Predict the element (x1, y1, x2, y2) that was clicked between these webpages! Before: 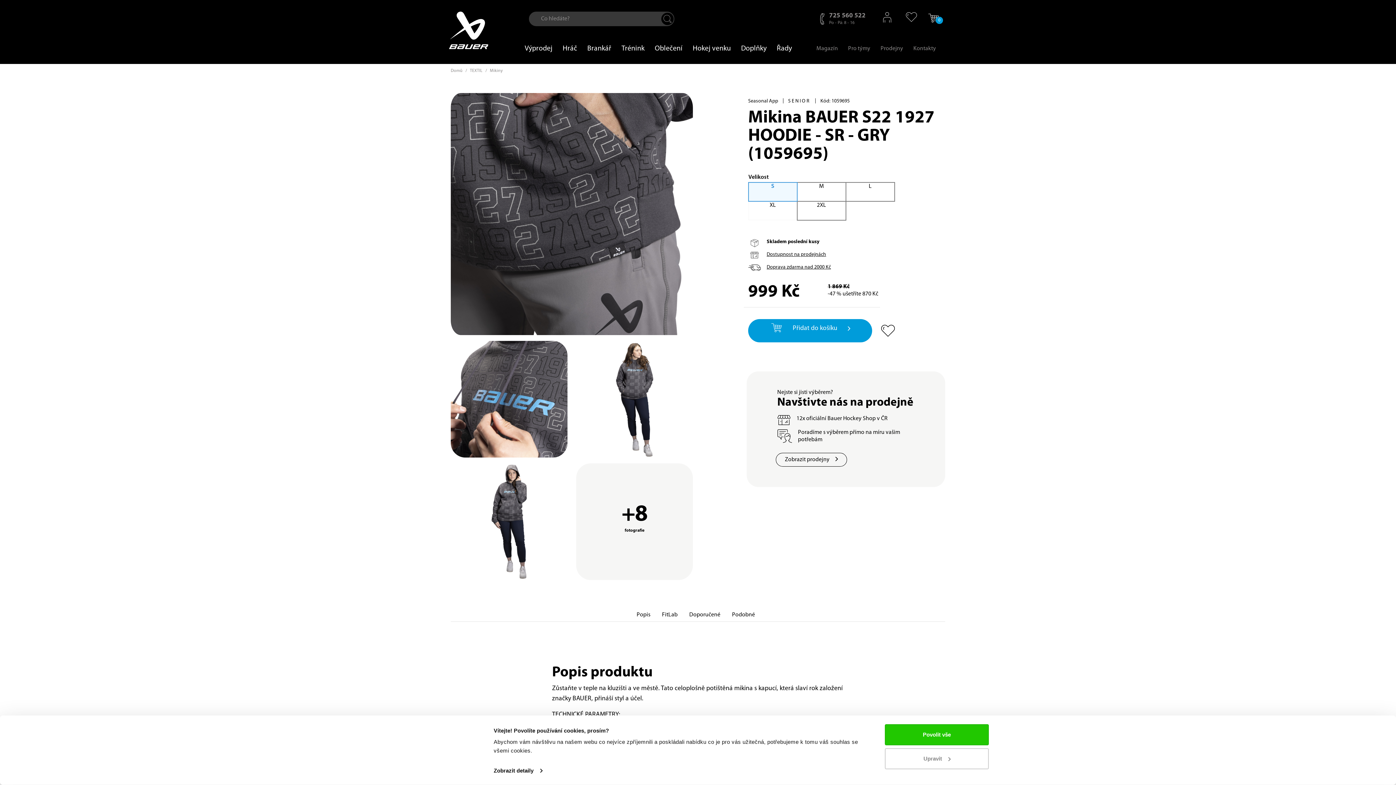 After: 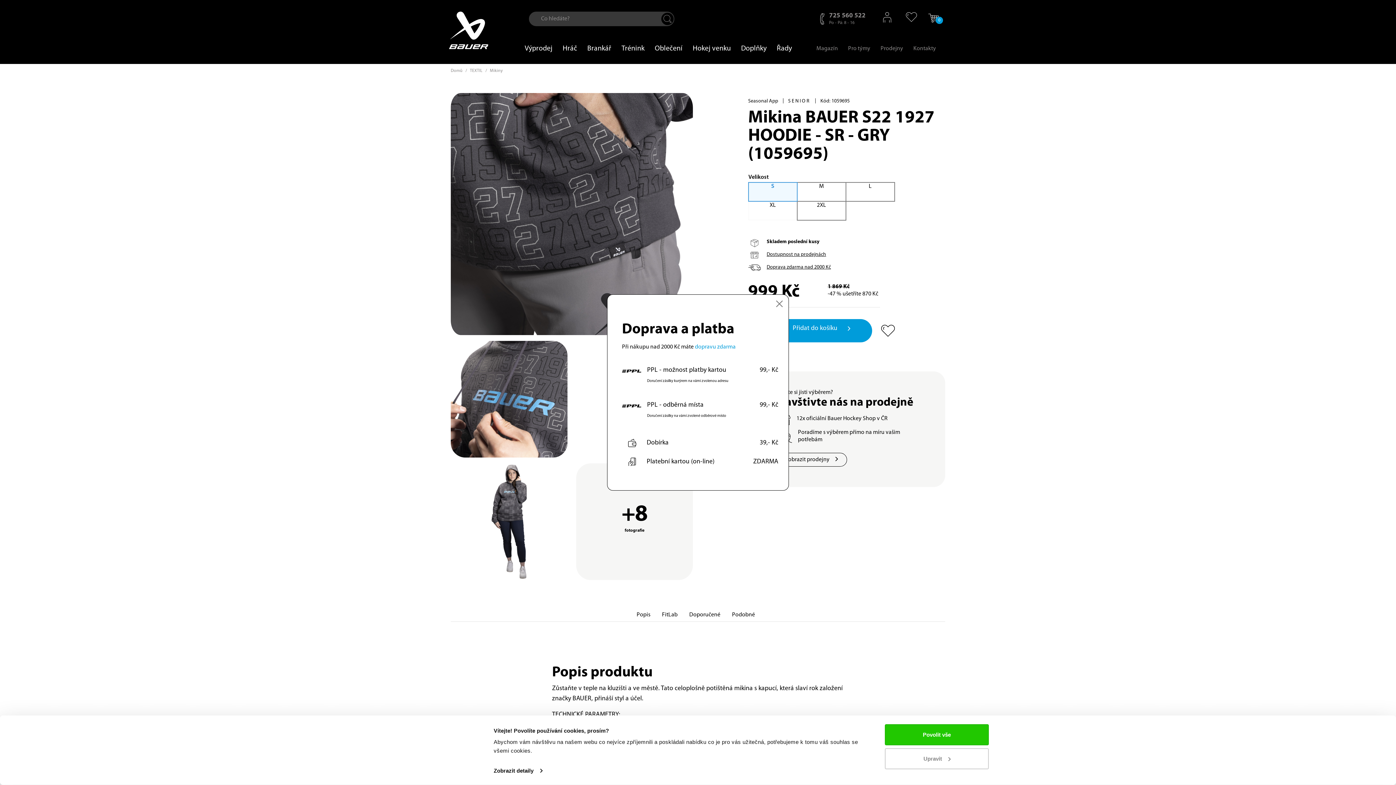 Action: bbox: (766, 264, 831, 272) label: Doprava zdarma nad 2000 Kč